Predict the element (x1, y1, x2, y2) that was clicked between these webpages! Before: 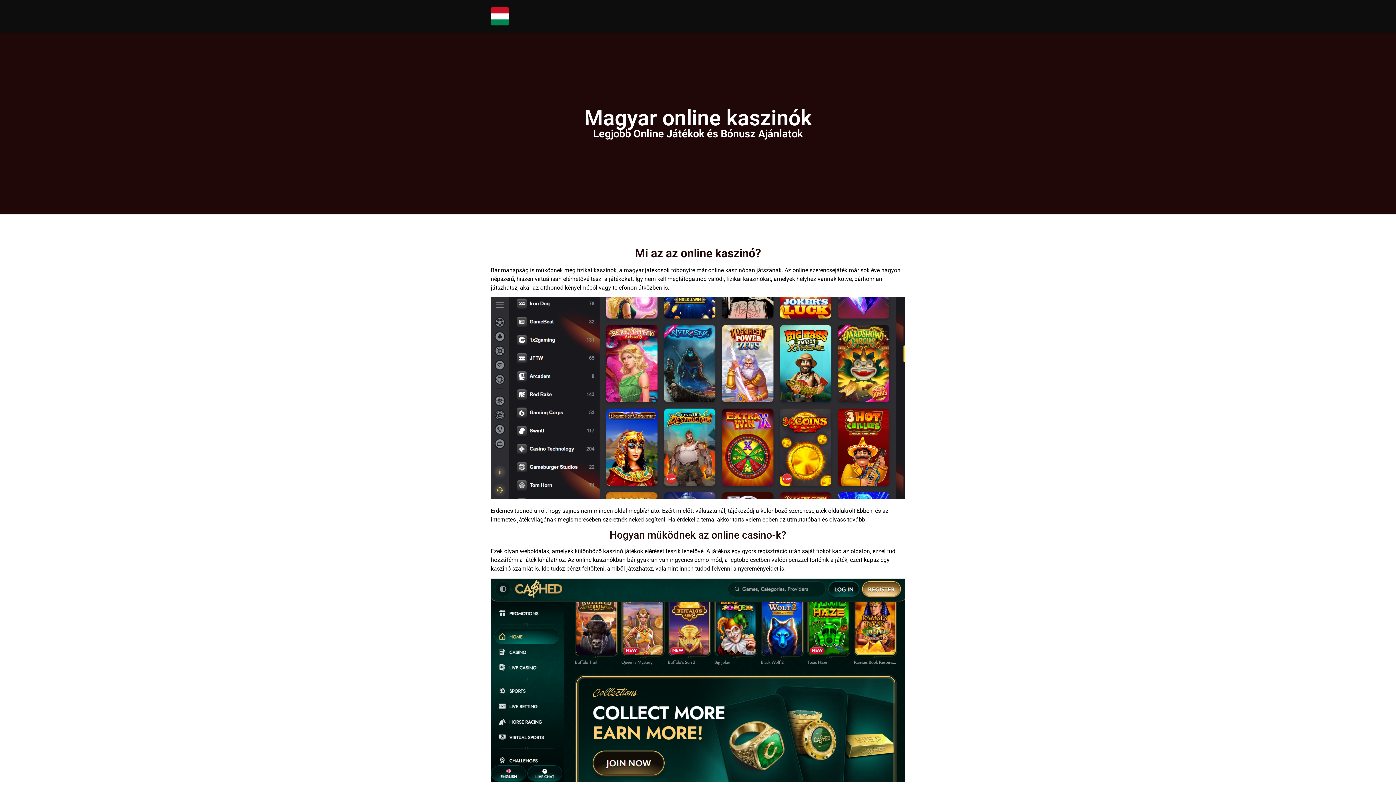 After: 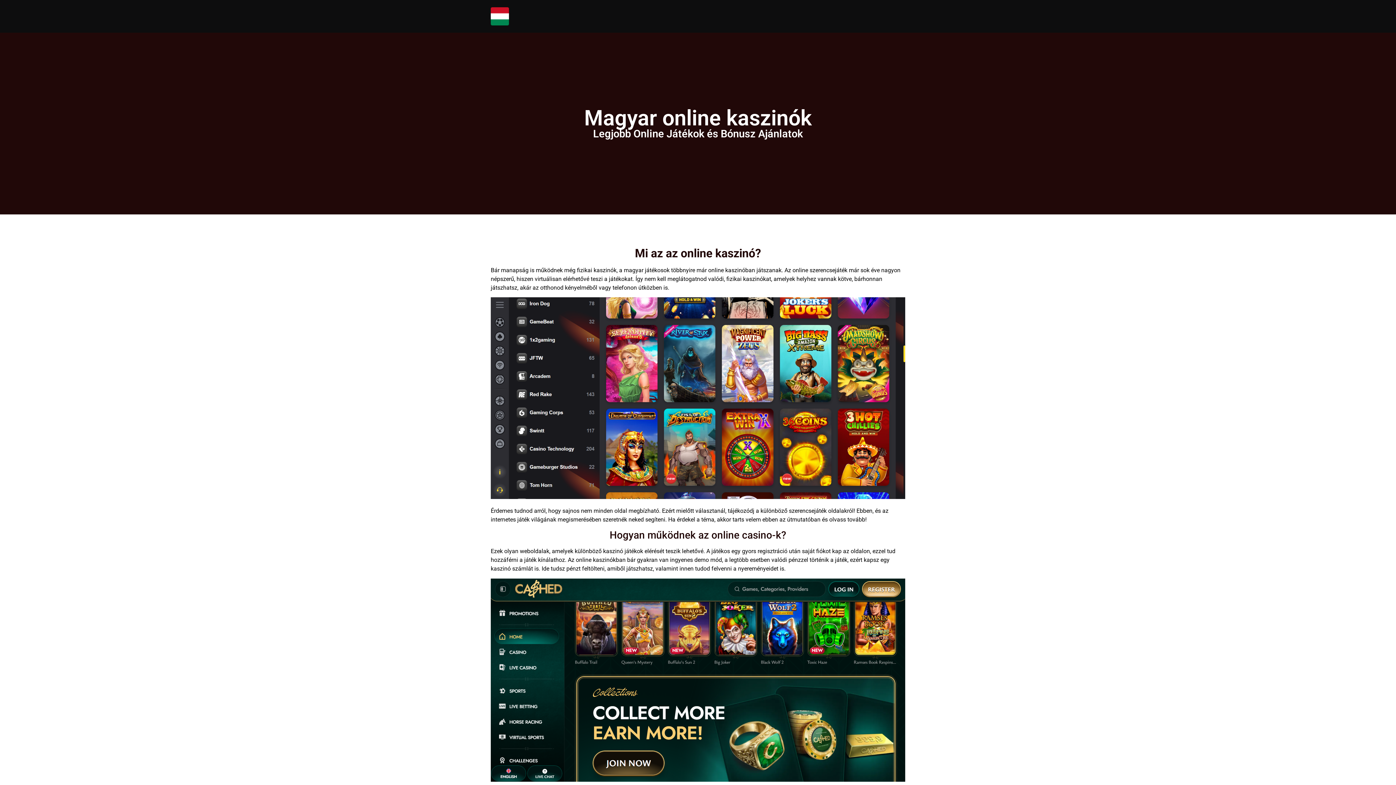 Action: bbox: (490, 7, 509, 25)